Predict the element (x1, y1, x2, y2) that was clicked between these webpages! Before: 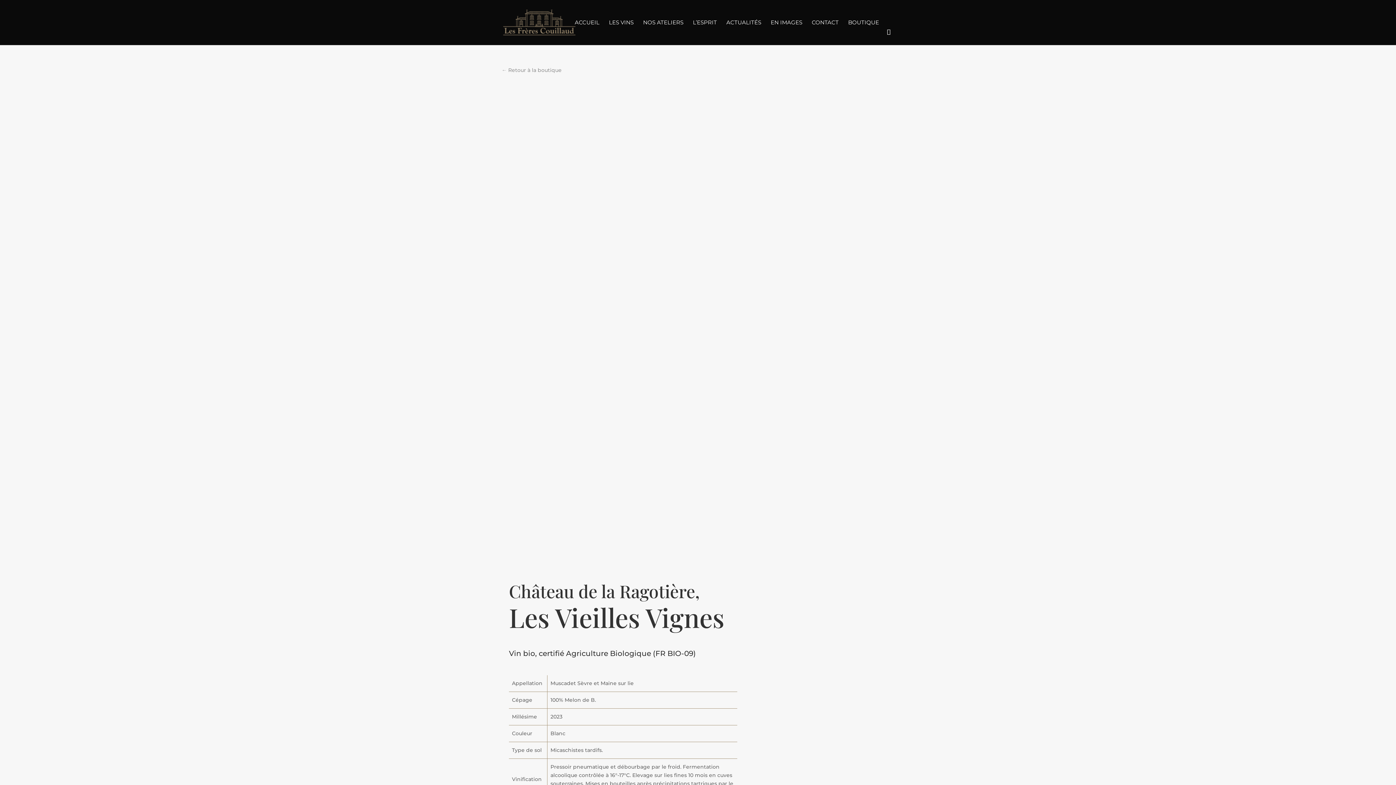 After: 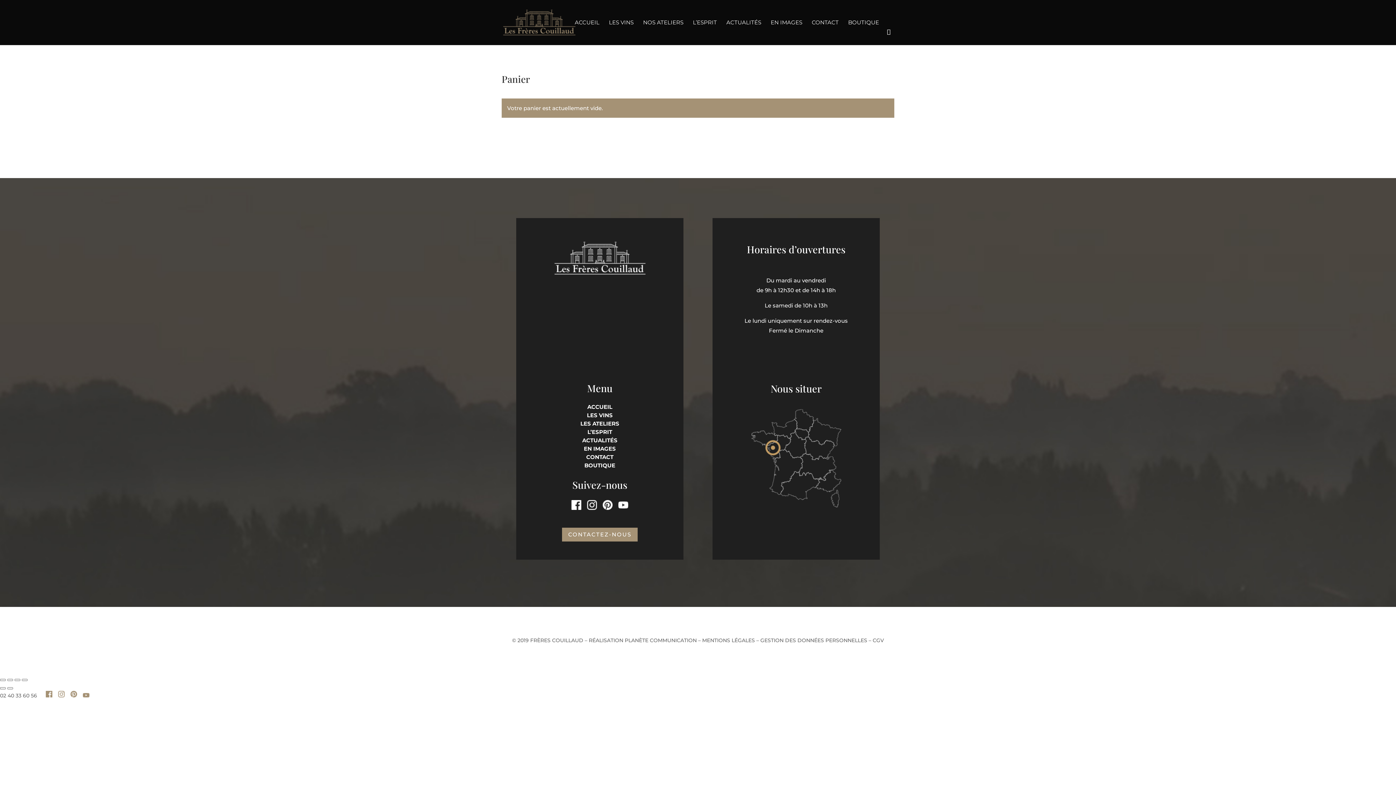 Action: bbox: (887, 27, 894, 36)